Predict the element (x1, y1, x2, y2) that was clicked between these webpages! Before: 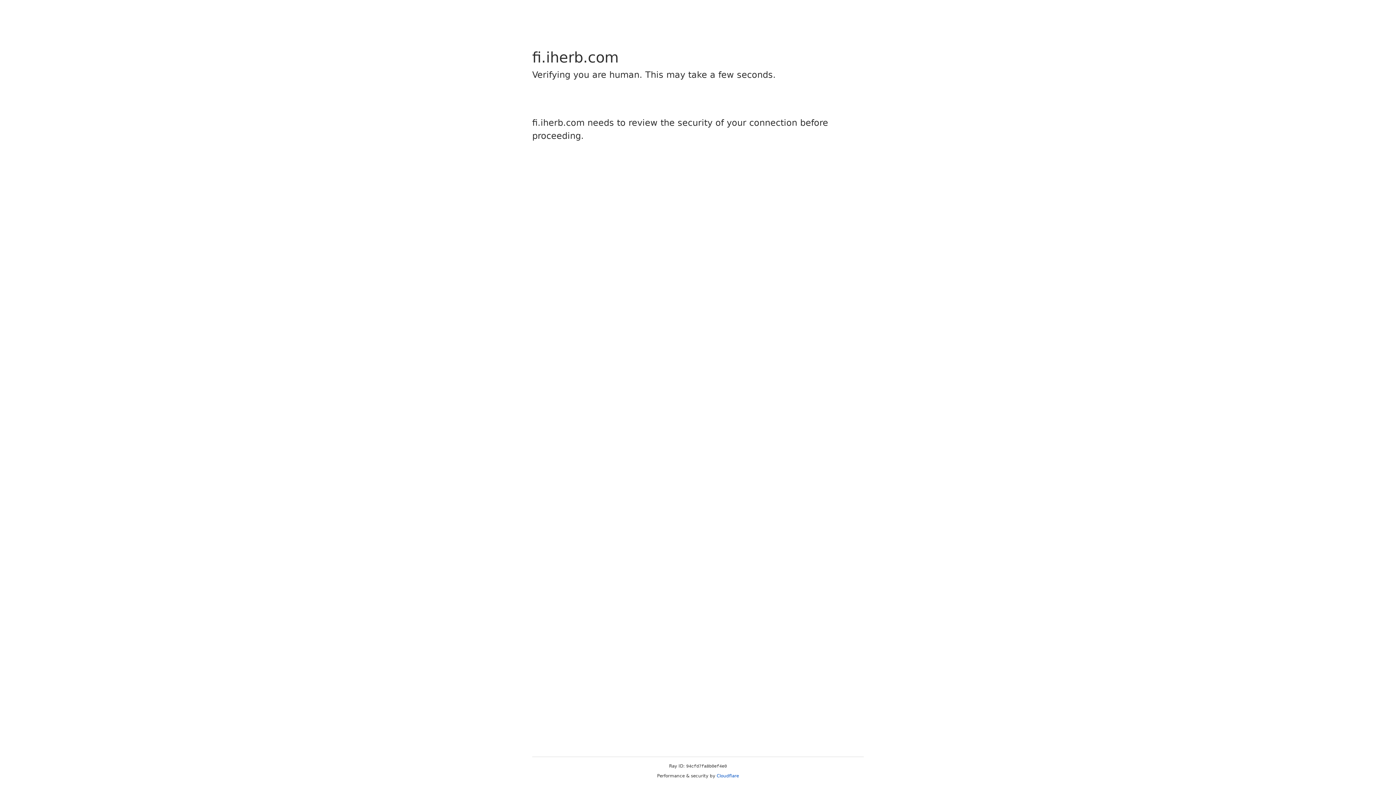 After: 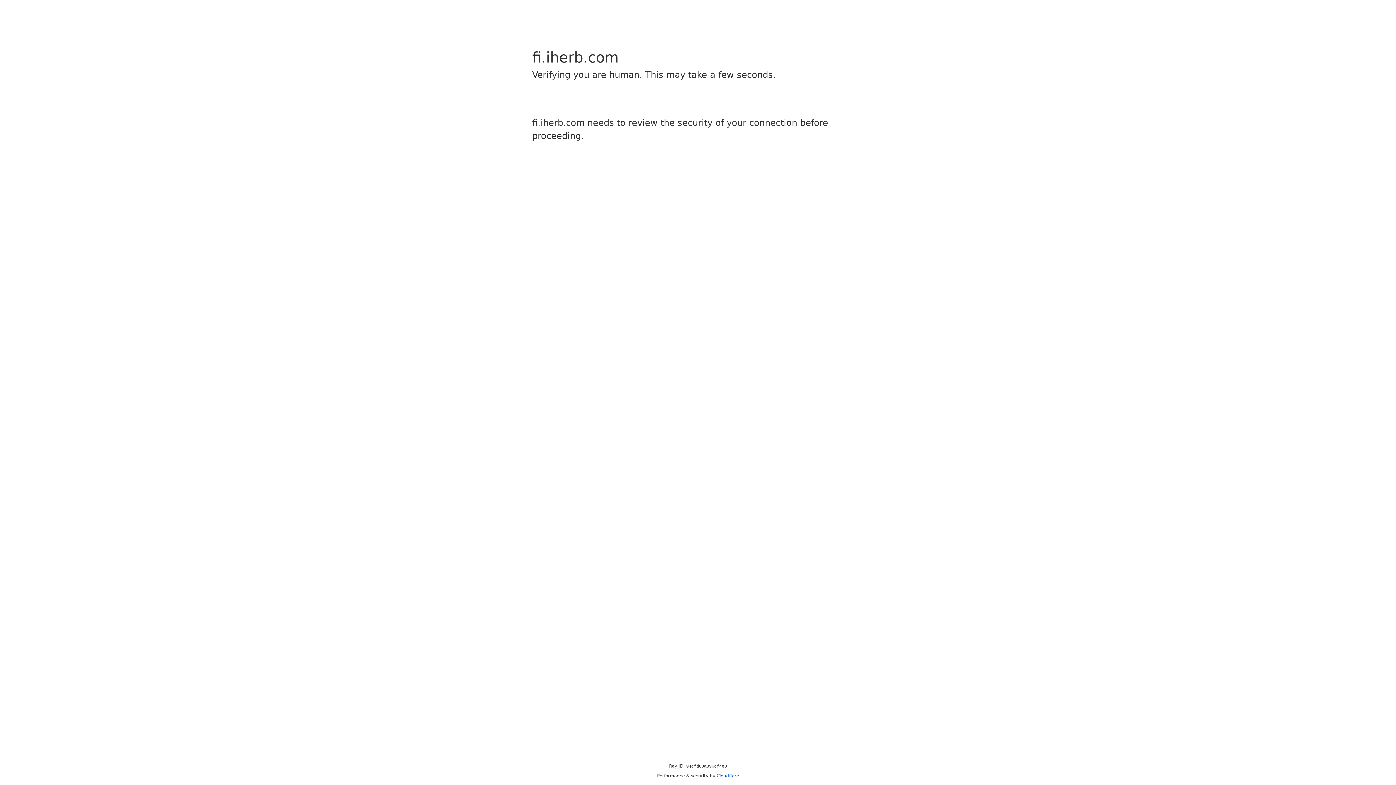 Action: label: Cloudflare bbox: (716, 773, 739, 778)